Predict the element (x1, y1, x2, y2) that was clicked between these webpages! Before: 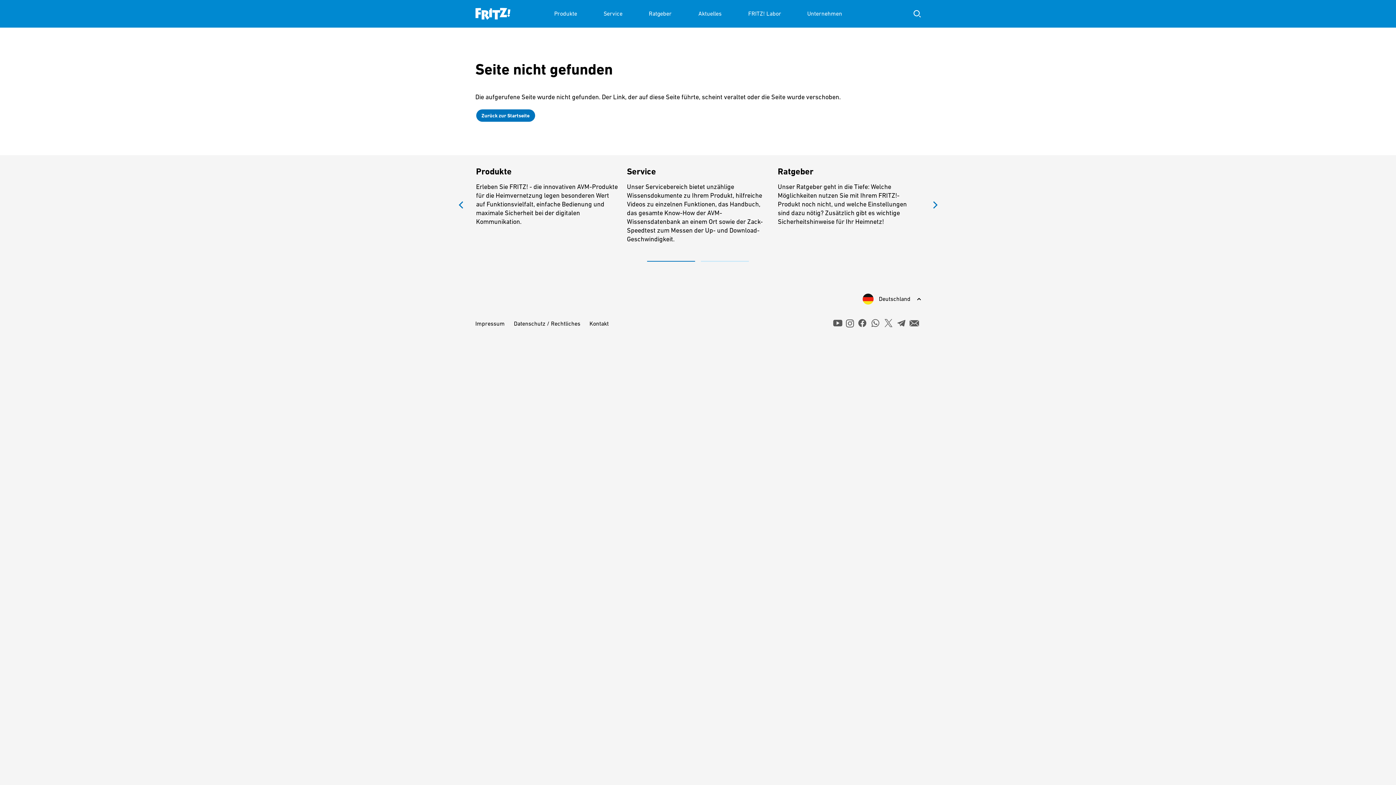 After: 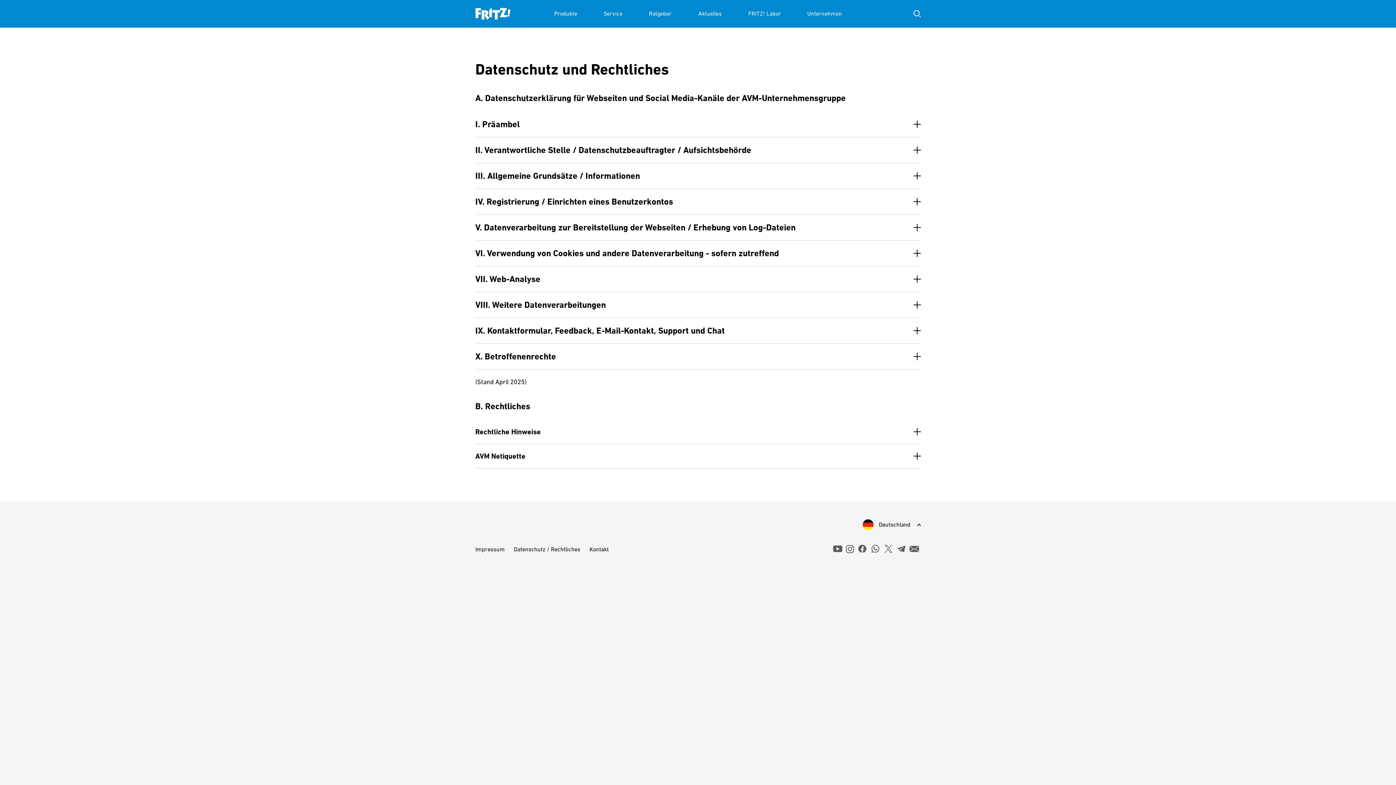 Action: label: Datenschutz / Rechtliches bbox: (514, 320, 580, 327)